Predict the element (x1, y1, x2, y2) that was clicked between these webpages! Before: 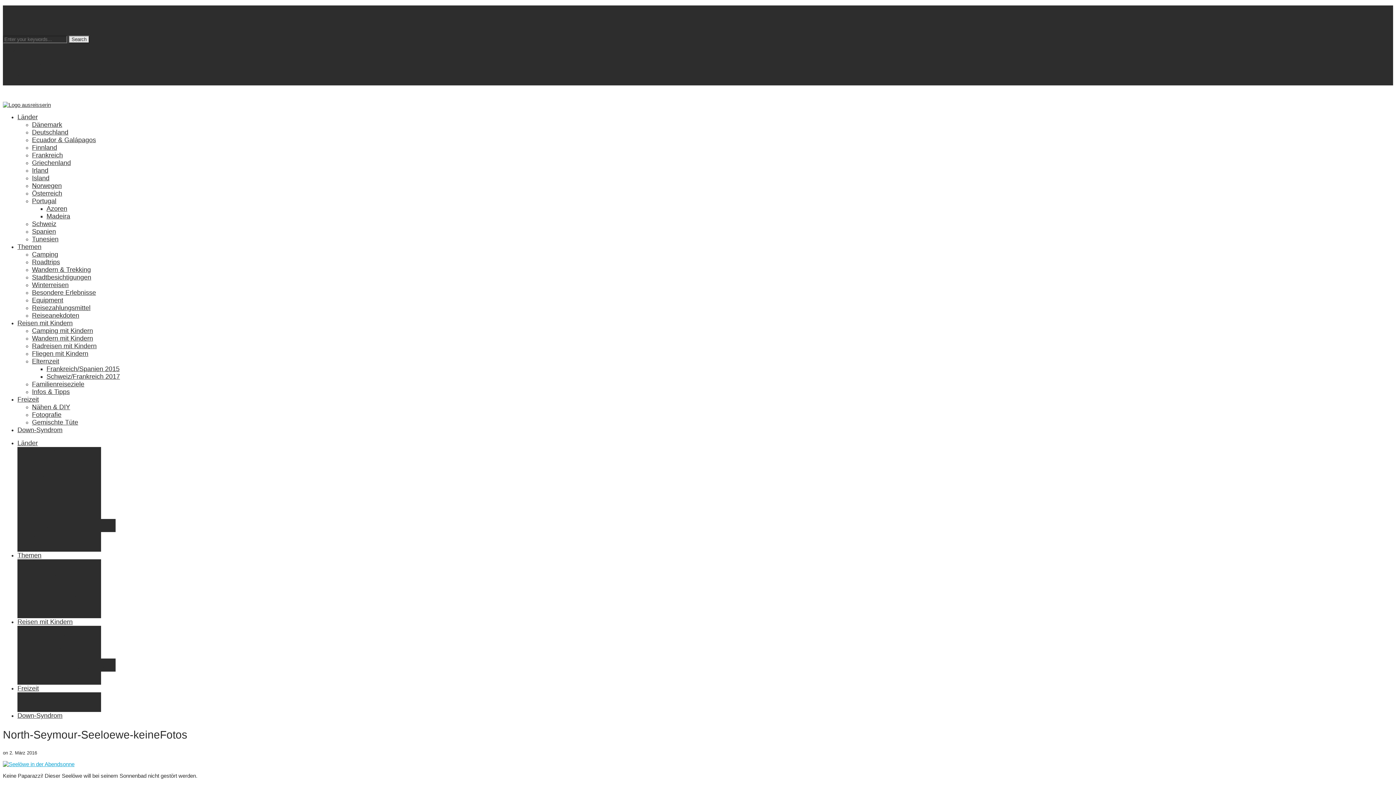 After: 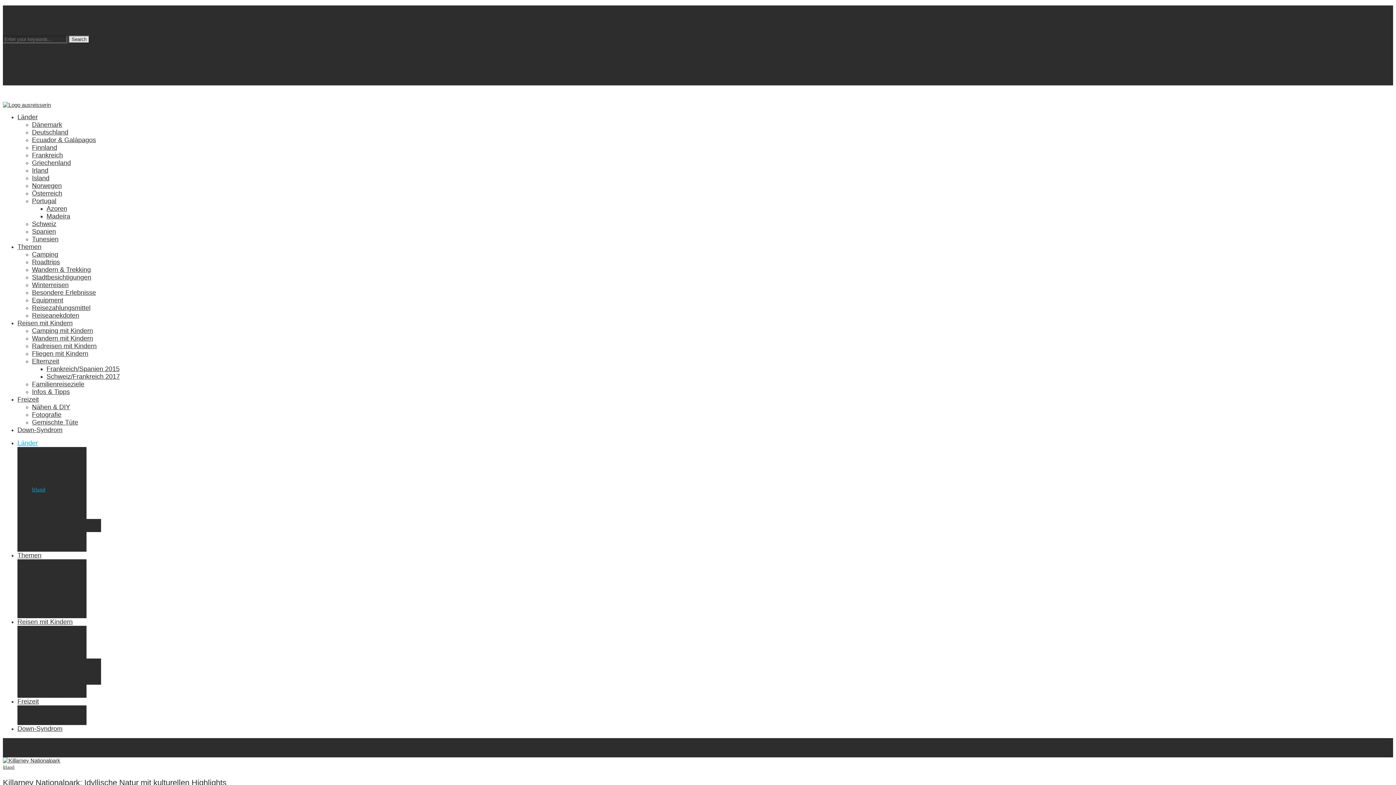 Action: bbox: (32, 486, 45, 492) label: Irland